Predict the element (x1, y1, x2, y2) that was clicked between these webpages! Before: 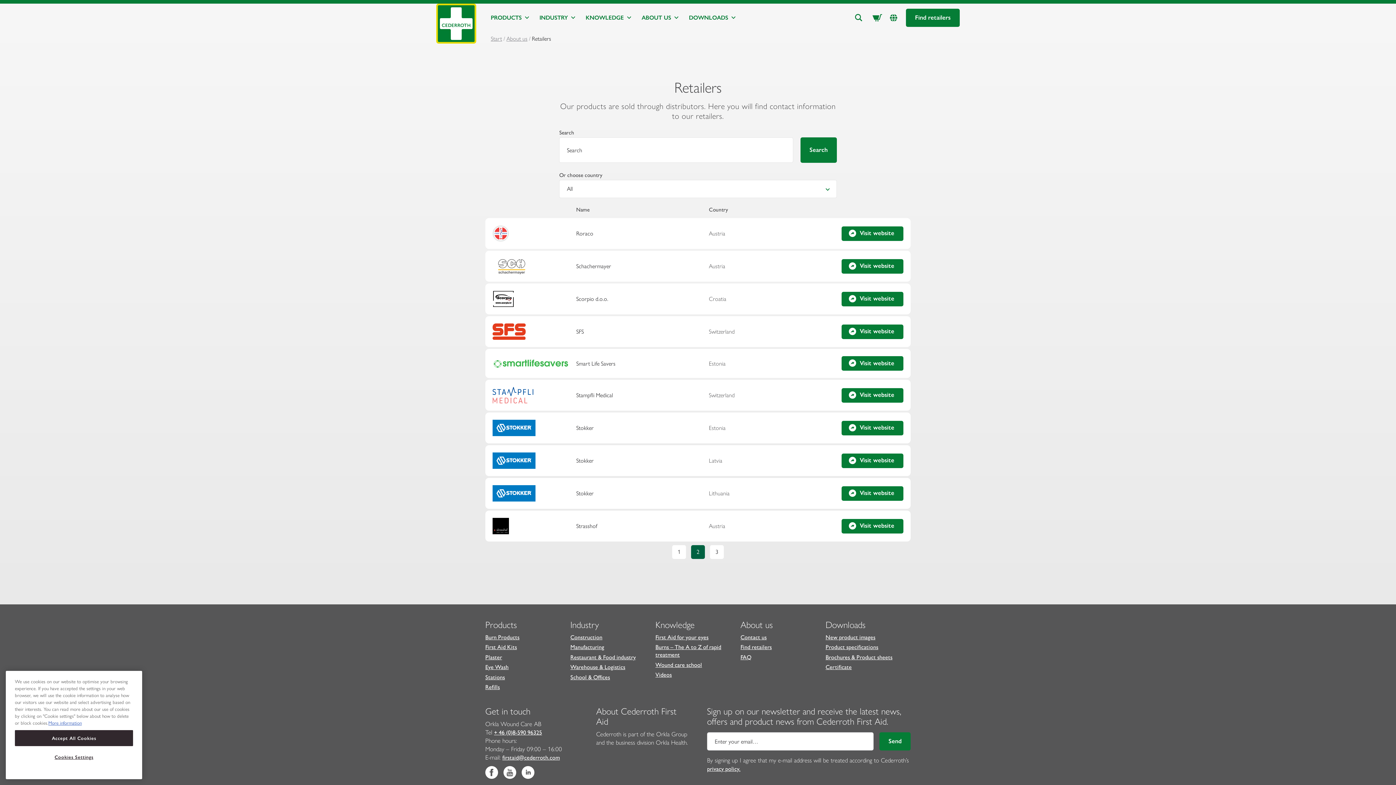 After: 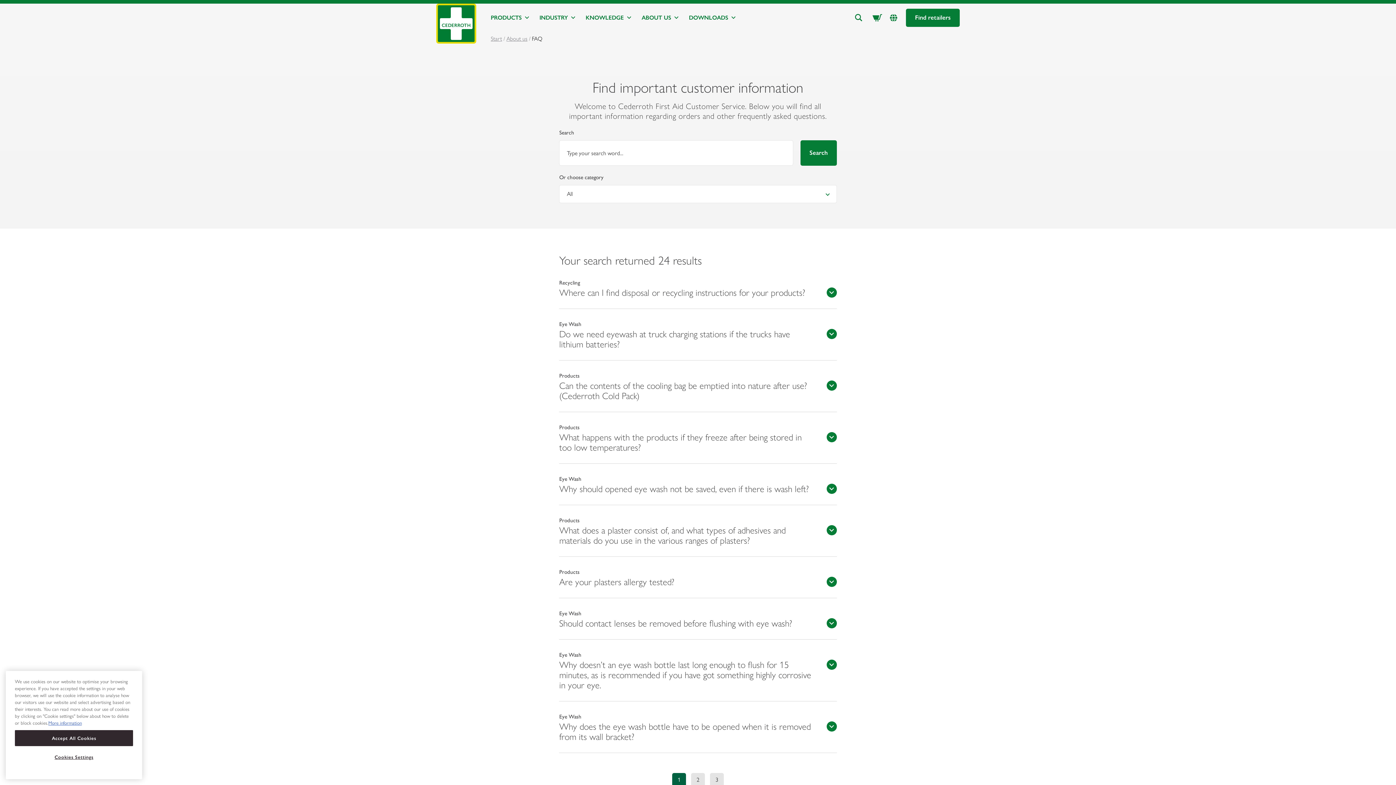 Action: bbox: (740, 654, 751, 661) label: FAQ